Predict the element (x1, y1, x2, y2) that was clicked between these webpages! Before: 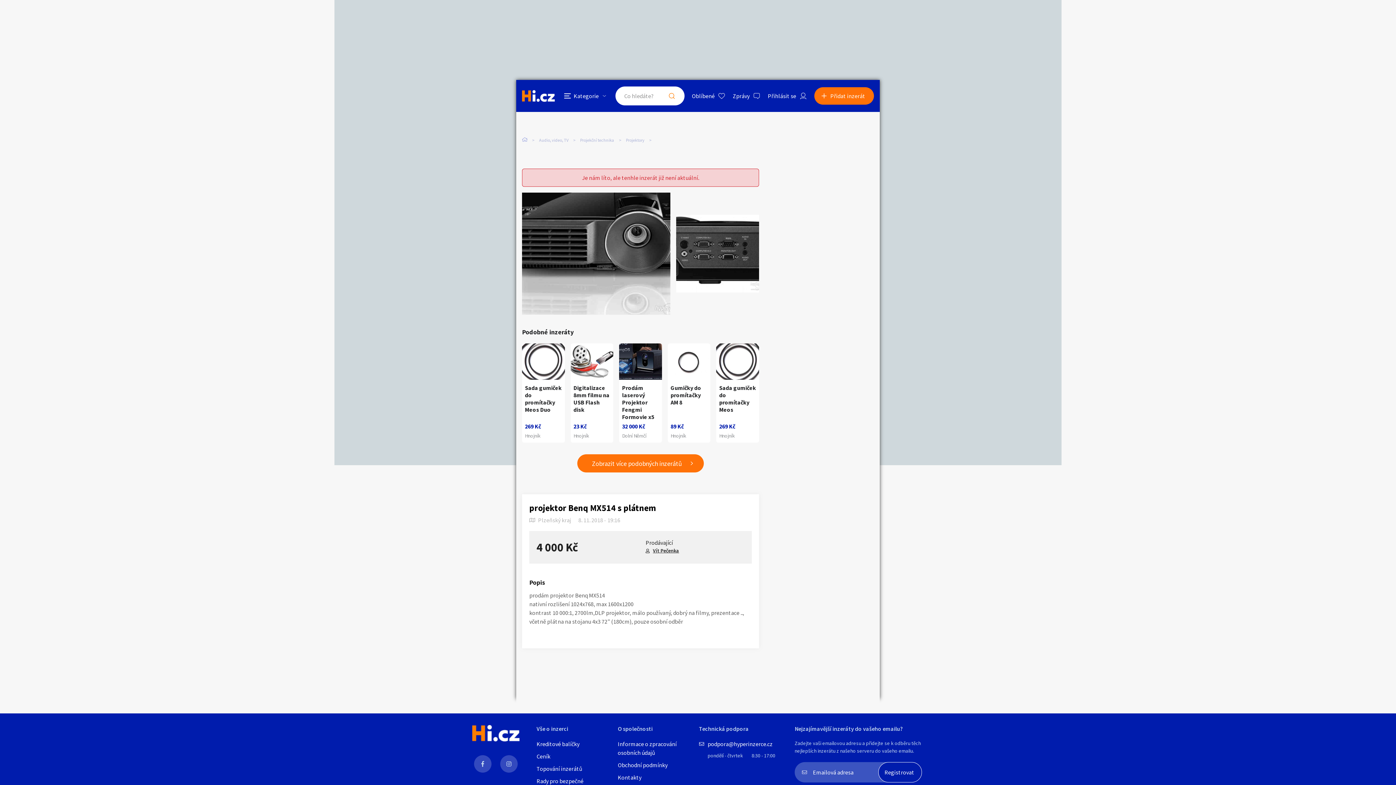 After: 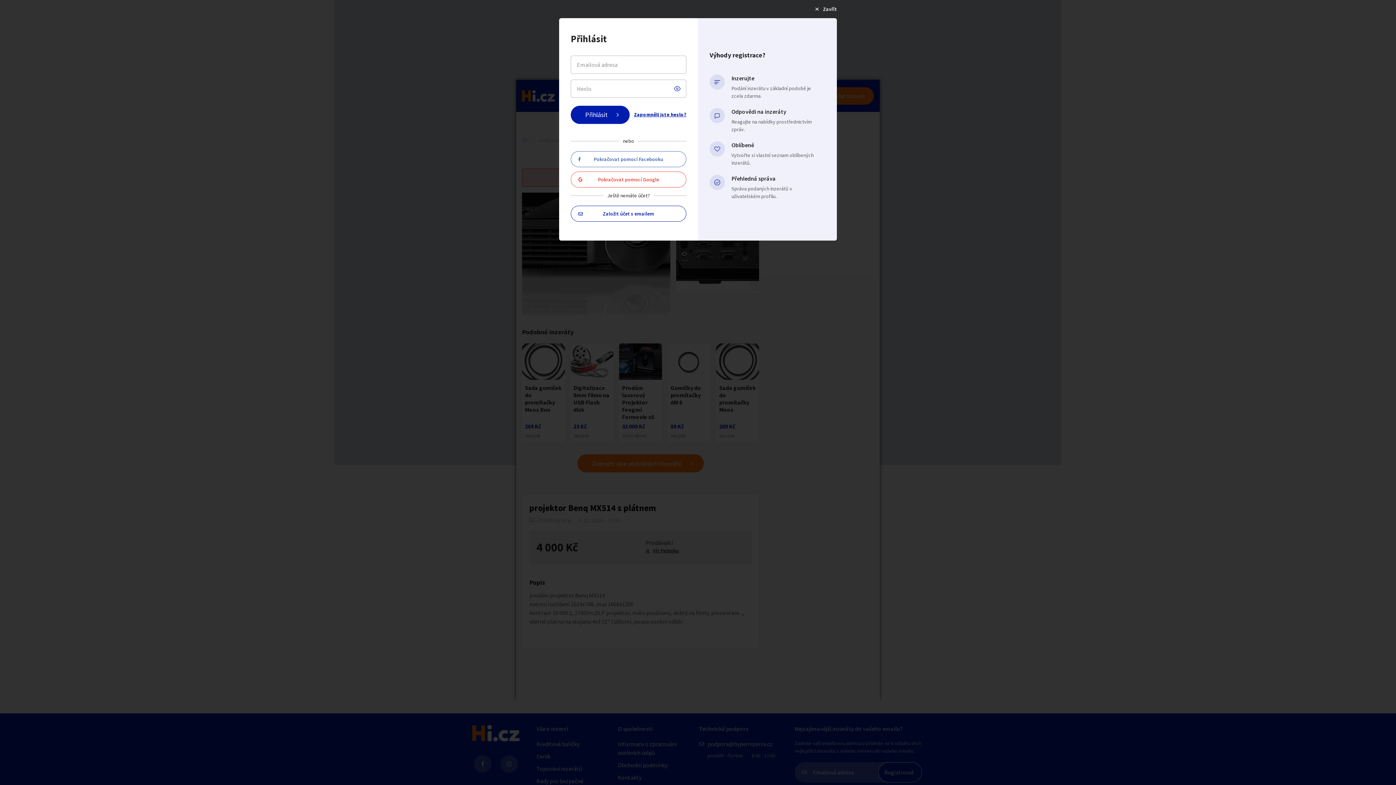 Action: bbox: (768, 91, 806, 100) label: Přihlásit se